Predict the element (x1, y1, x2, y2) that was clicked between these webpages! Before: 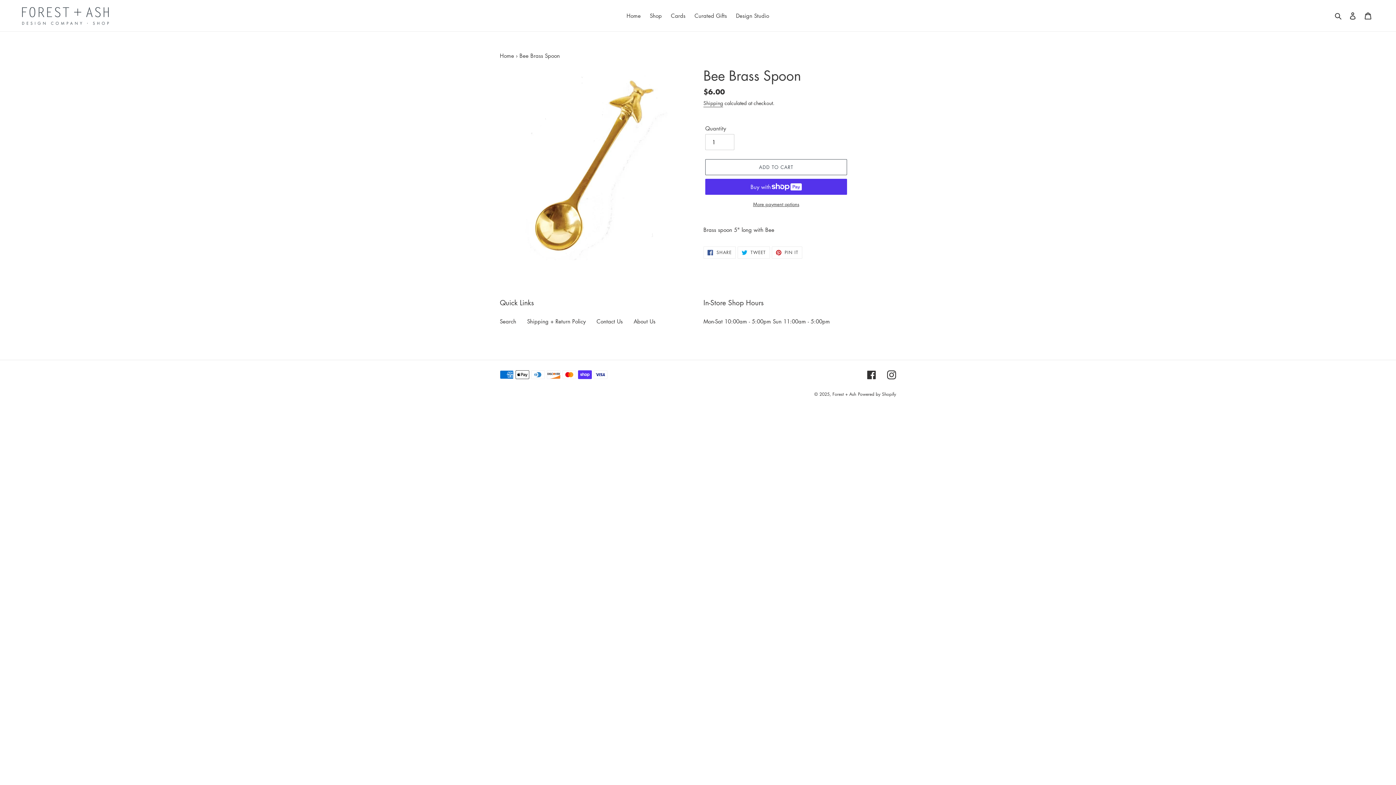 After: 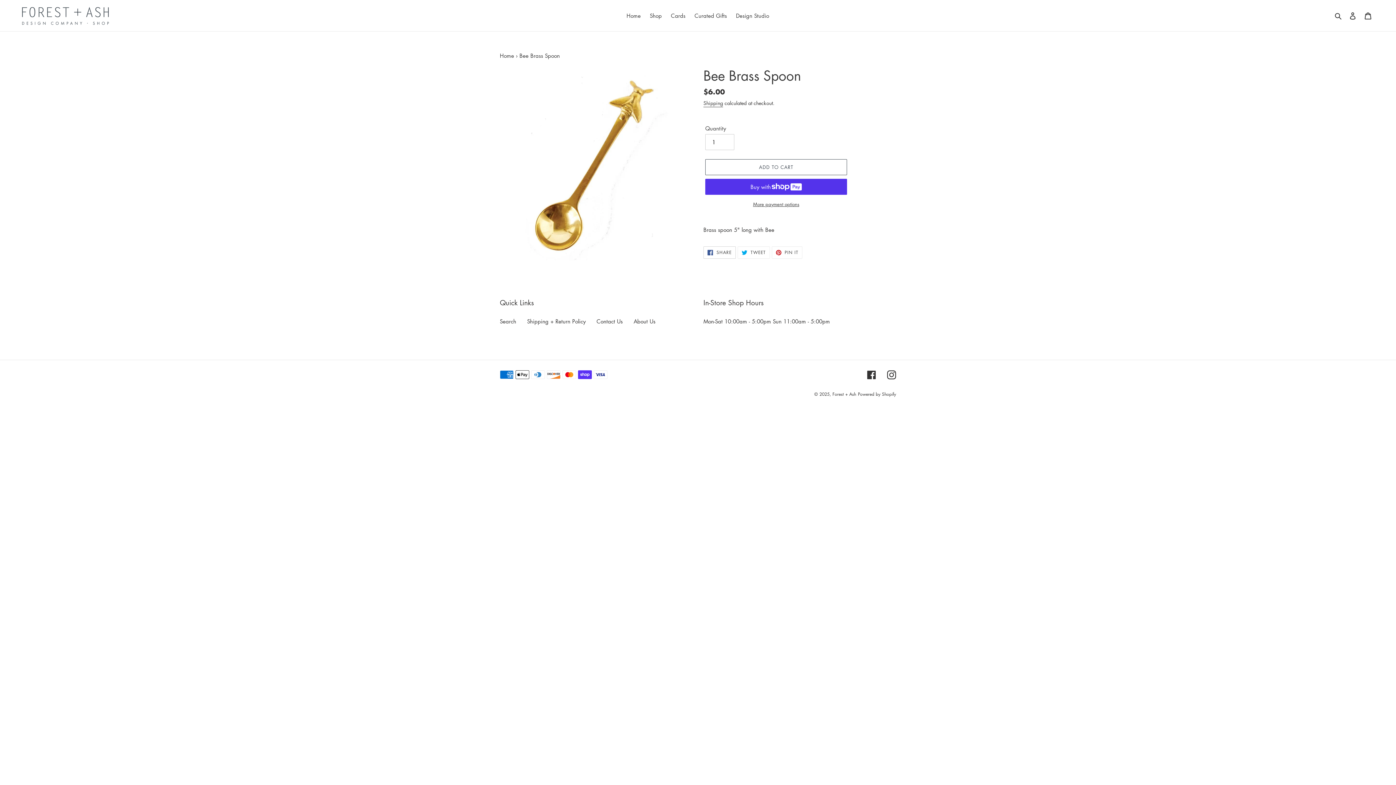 Action: bbox: (703, 246, 735, 259) label:  SHARE
SHARE ON FACEBOOK